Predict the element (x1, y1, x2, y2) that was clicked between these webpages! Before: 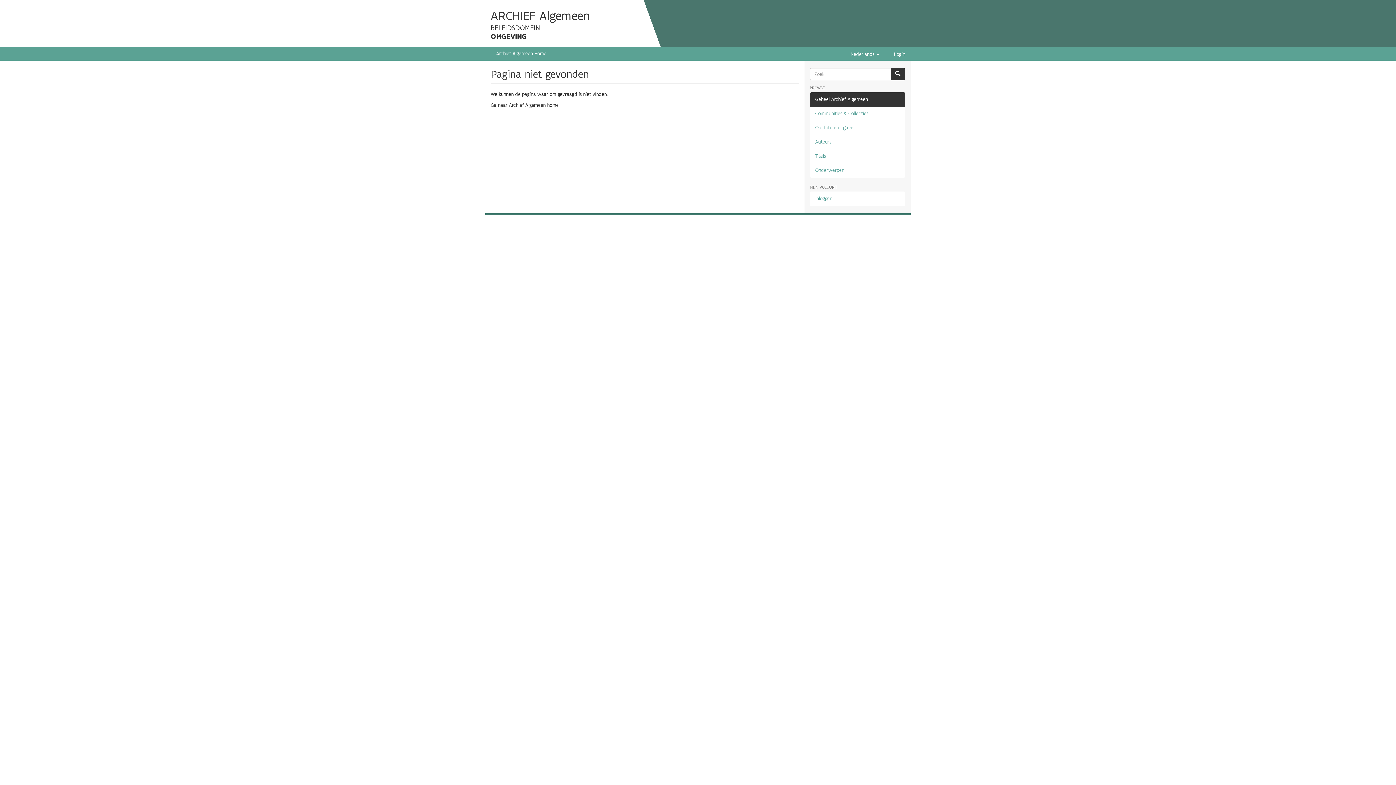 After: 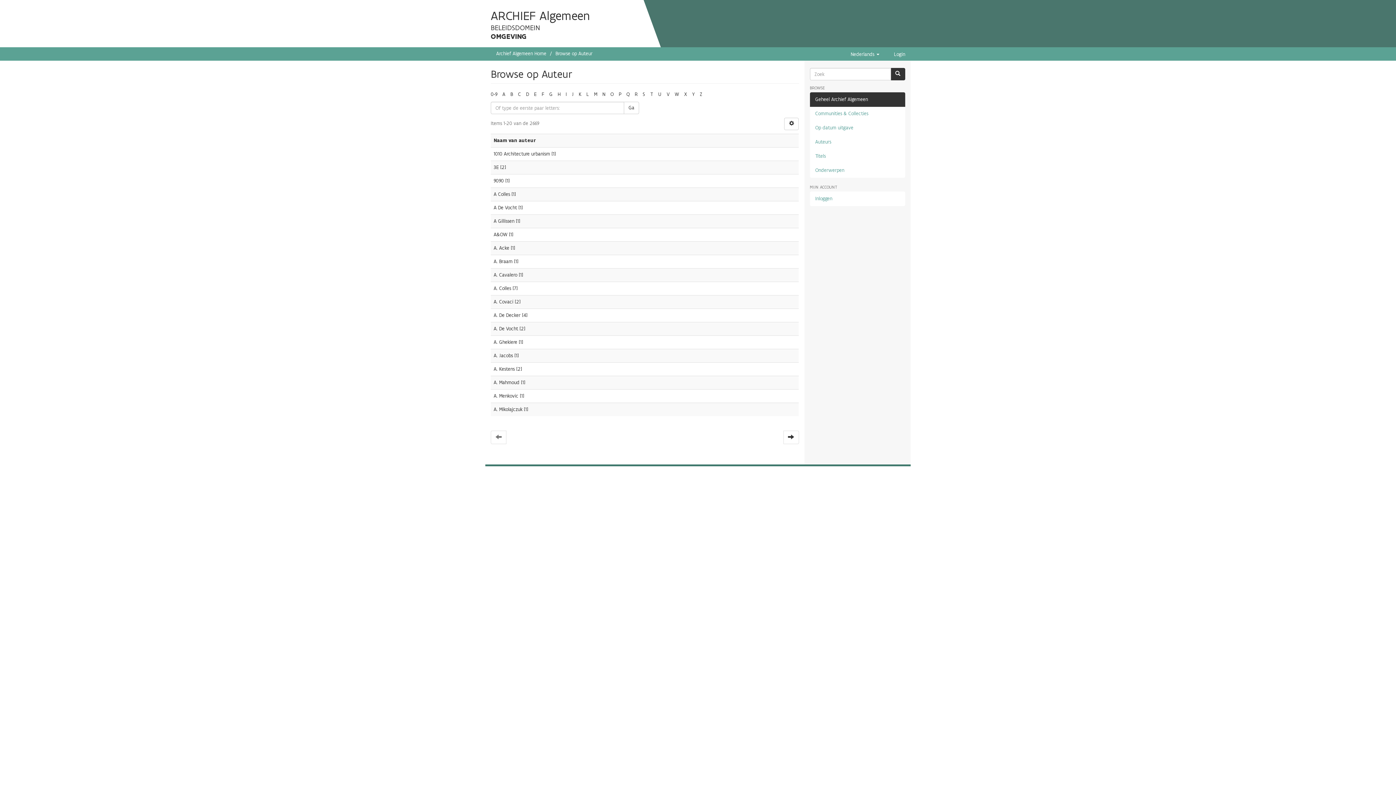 Action: label: Auteurs bbox: (810, 134, 905, 149)